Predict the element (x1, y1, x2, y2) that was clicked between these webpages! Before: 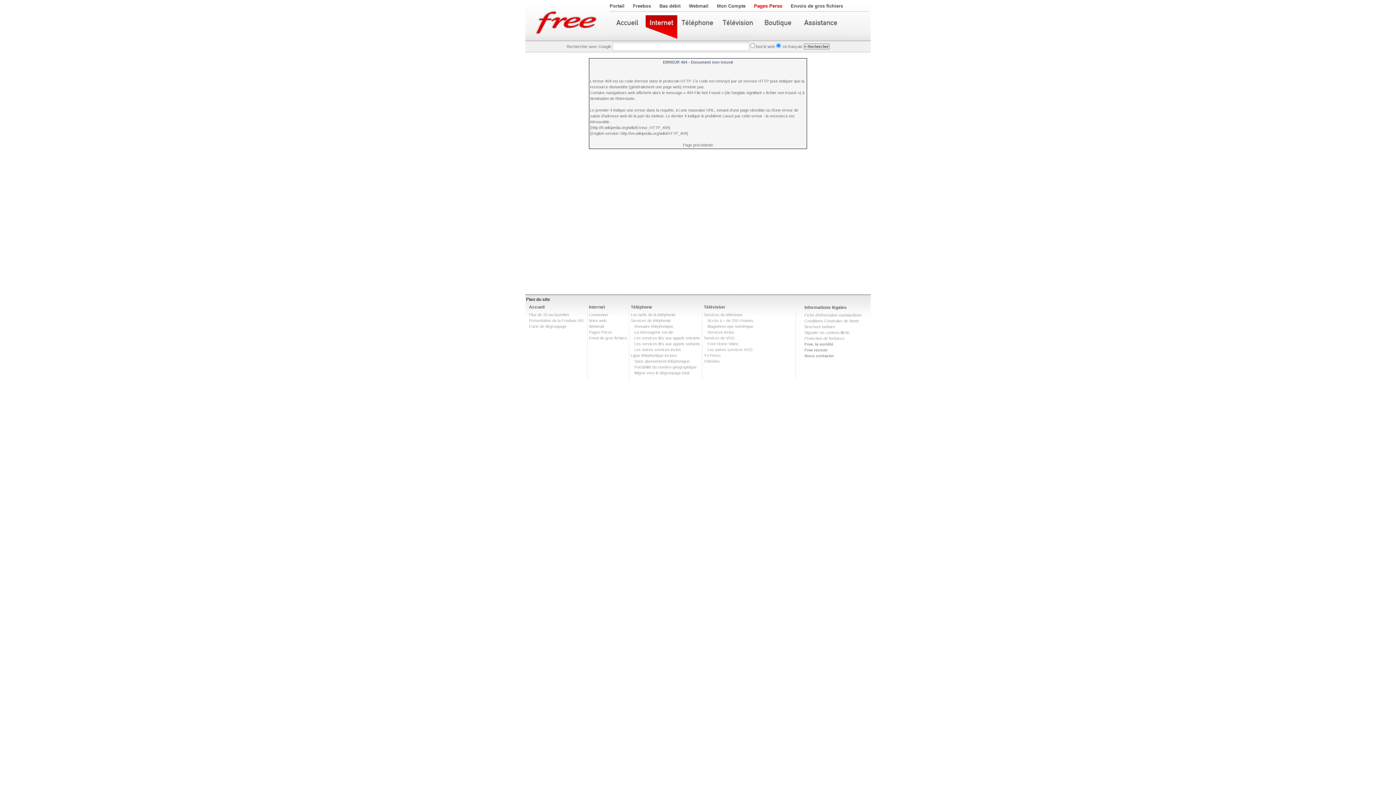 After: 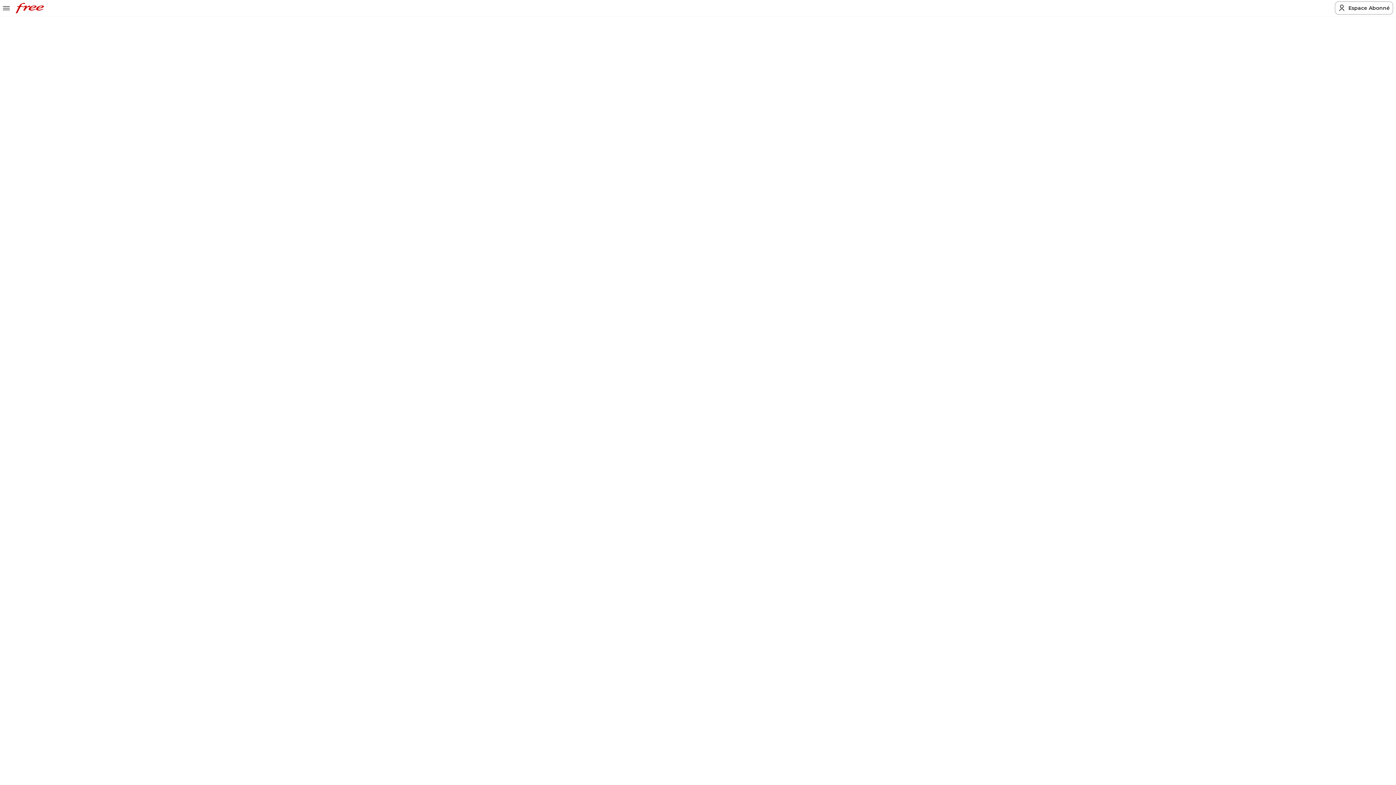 Action: bbox: (798, 15, 843, 40)